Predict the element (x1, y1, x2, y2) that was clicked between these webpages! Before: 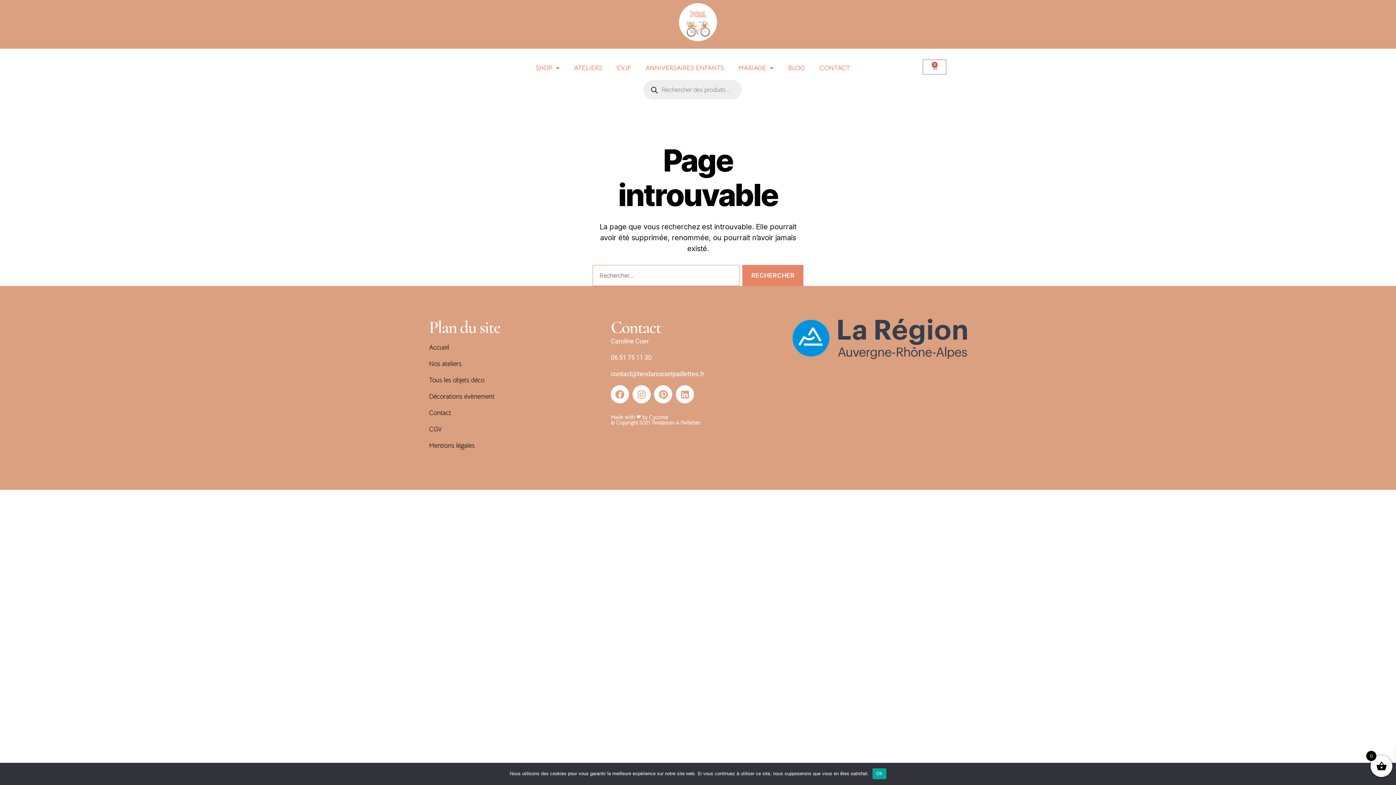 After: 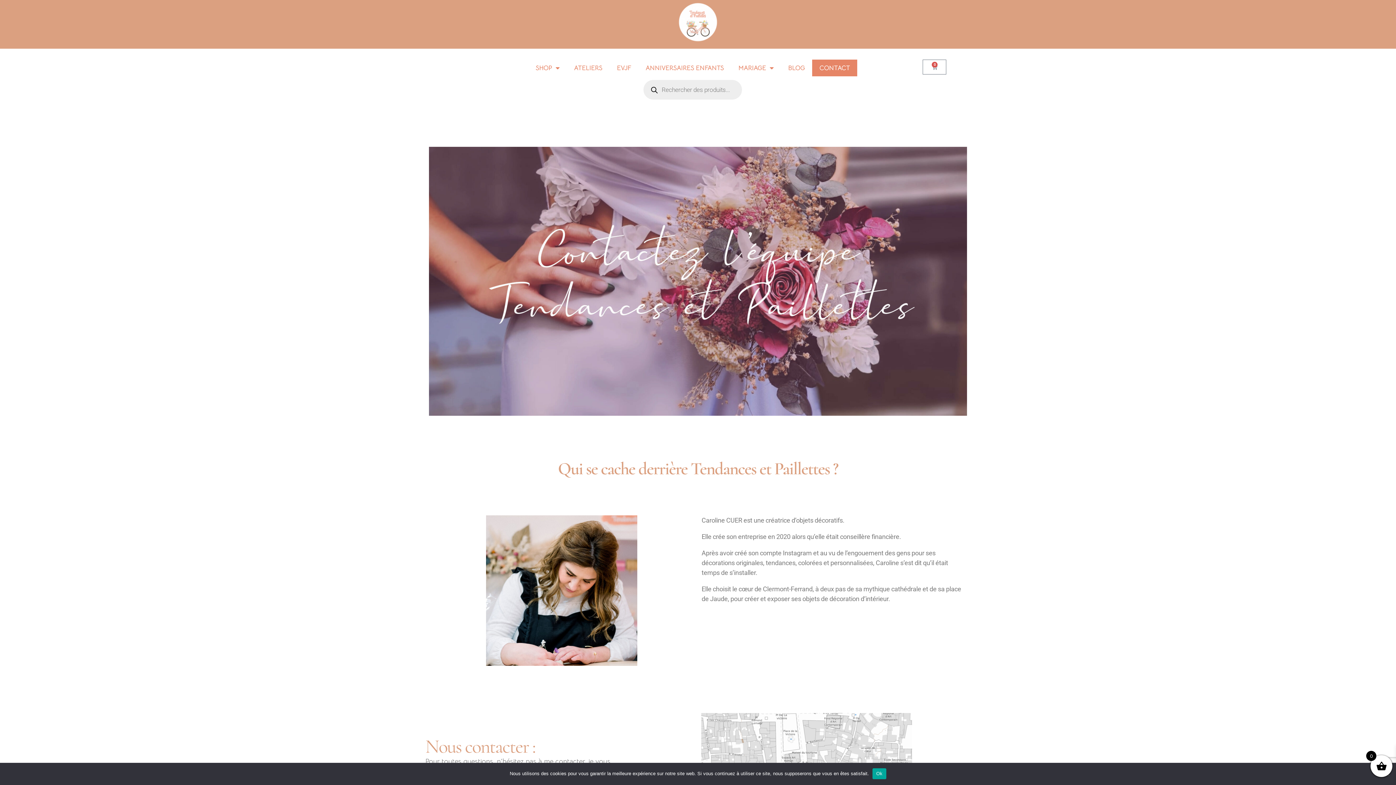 Action: label: CONTACT bbox: (812, 59, 857, 76)